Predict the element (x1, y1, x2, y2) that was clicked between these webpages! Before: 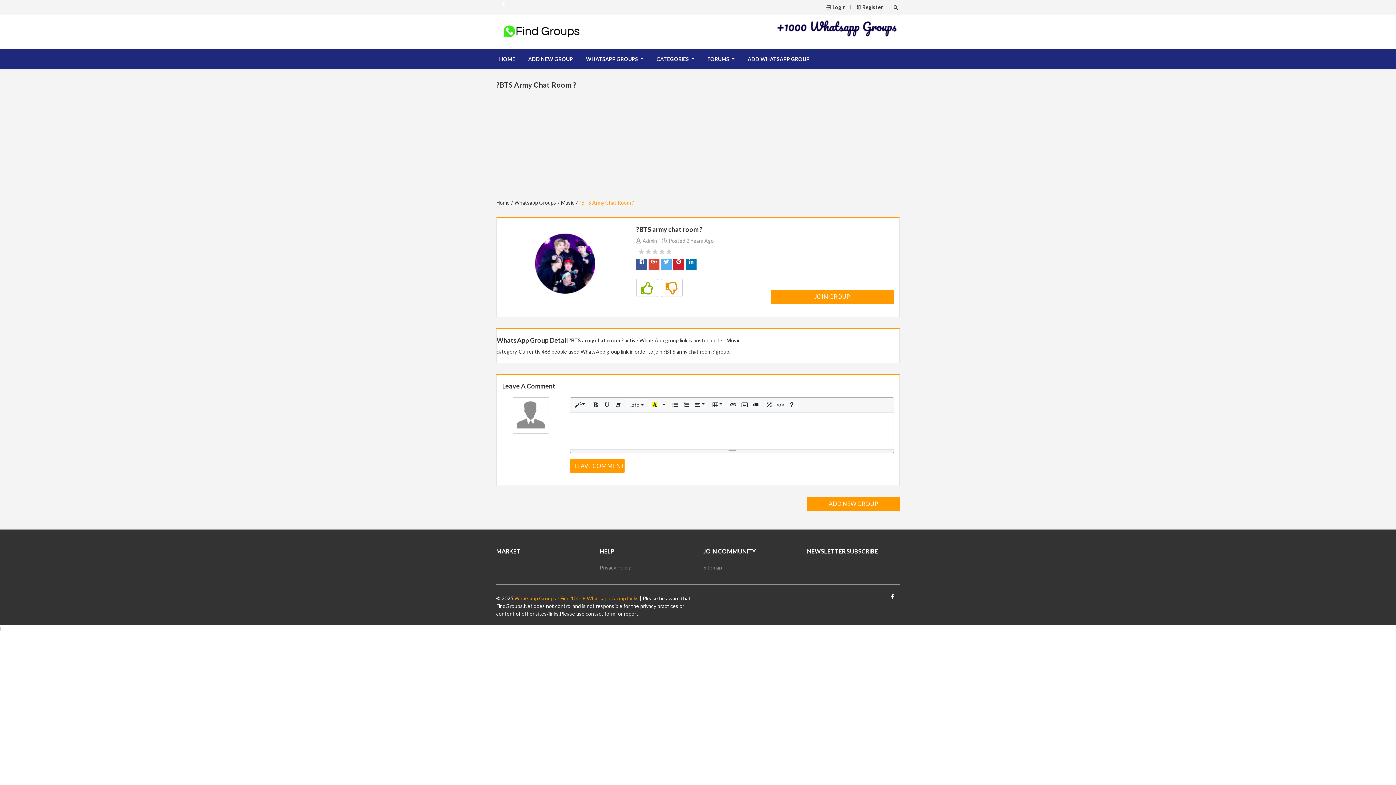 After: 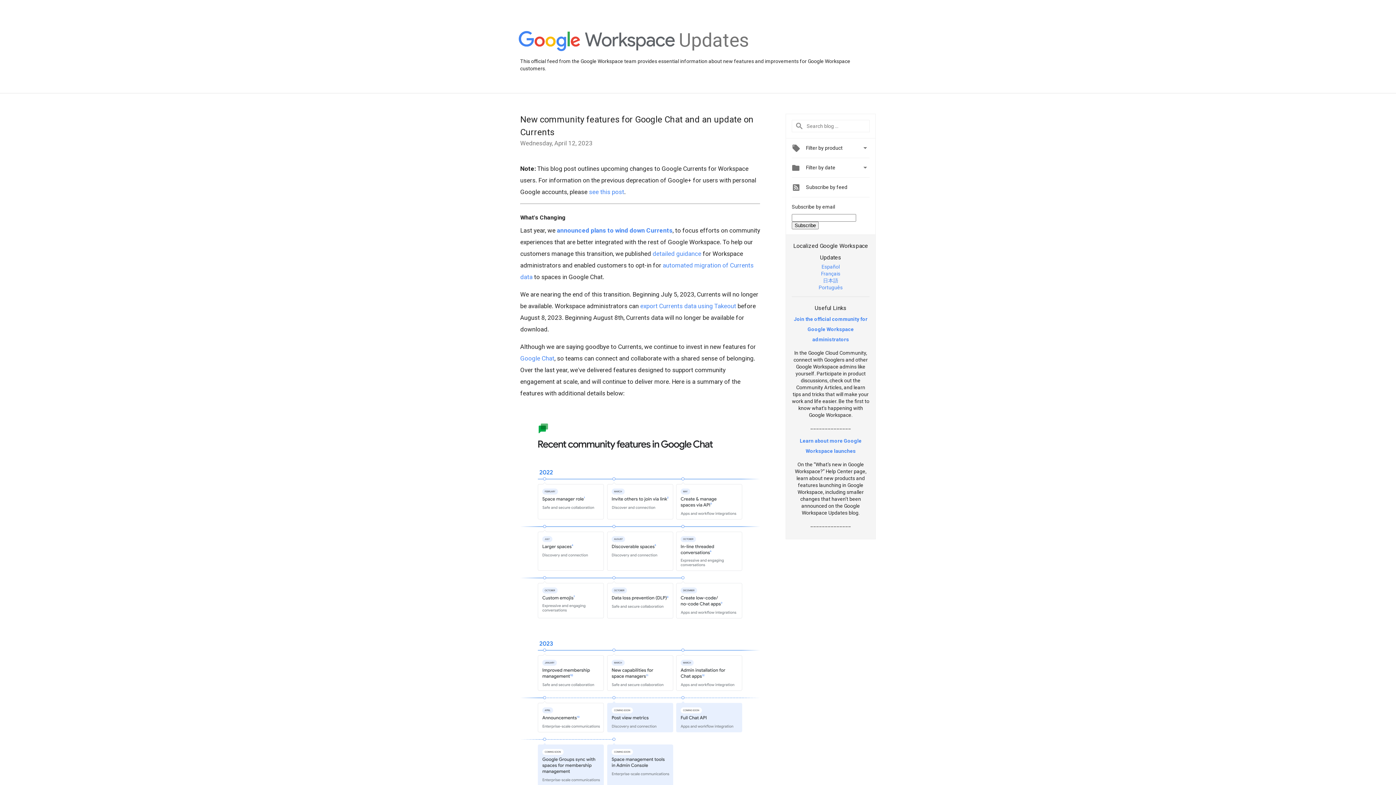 Action: bbox: (648, 259, 659, 270)